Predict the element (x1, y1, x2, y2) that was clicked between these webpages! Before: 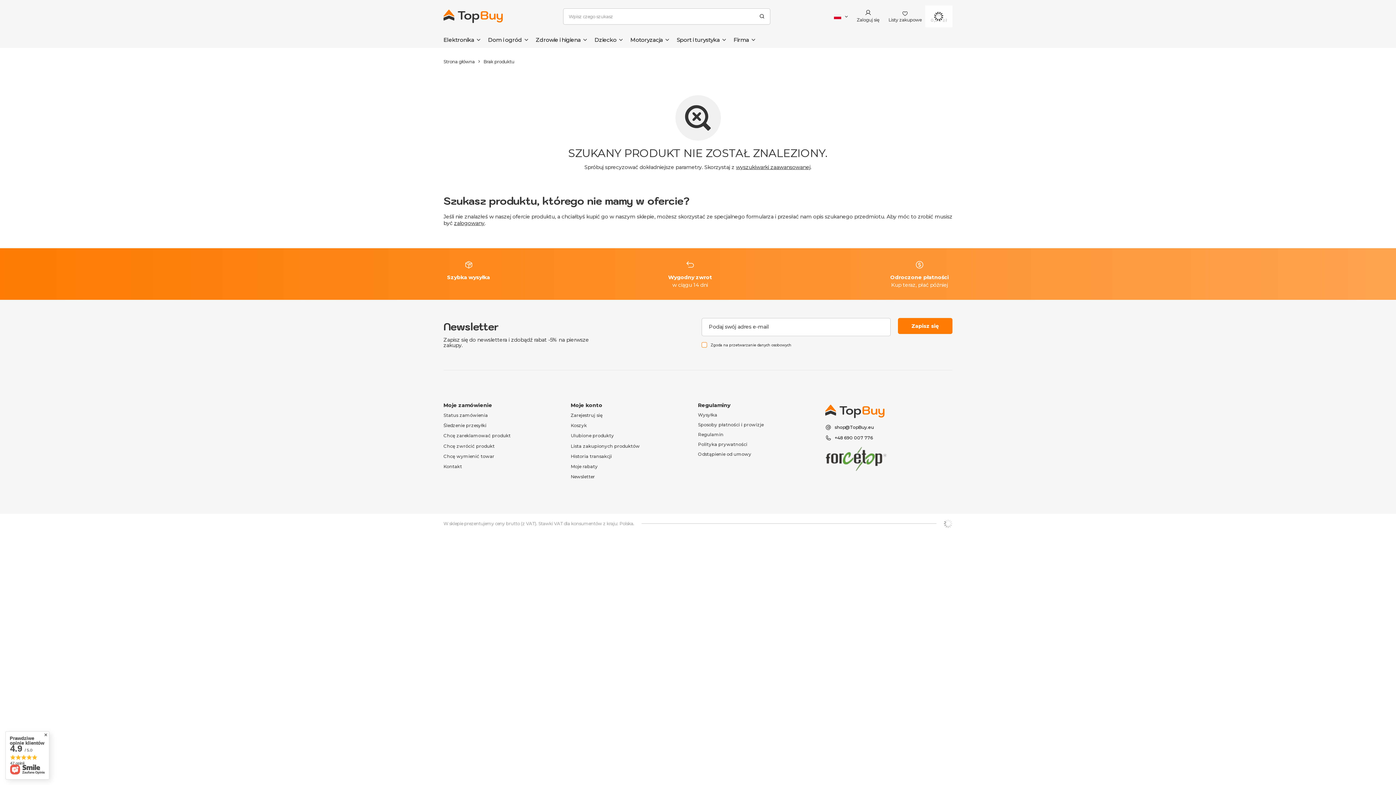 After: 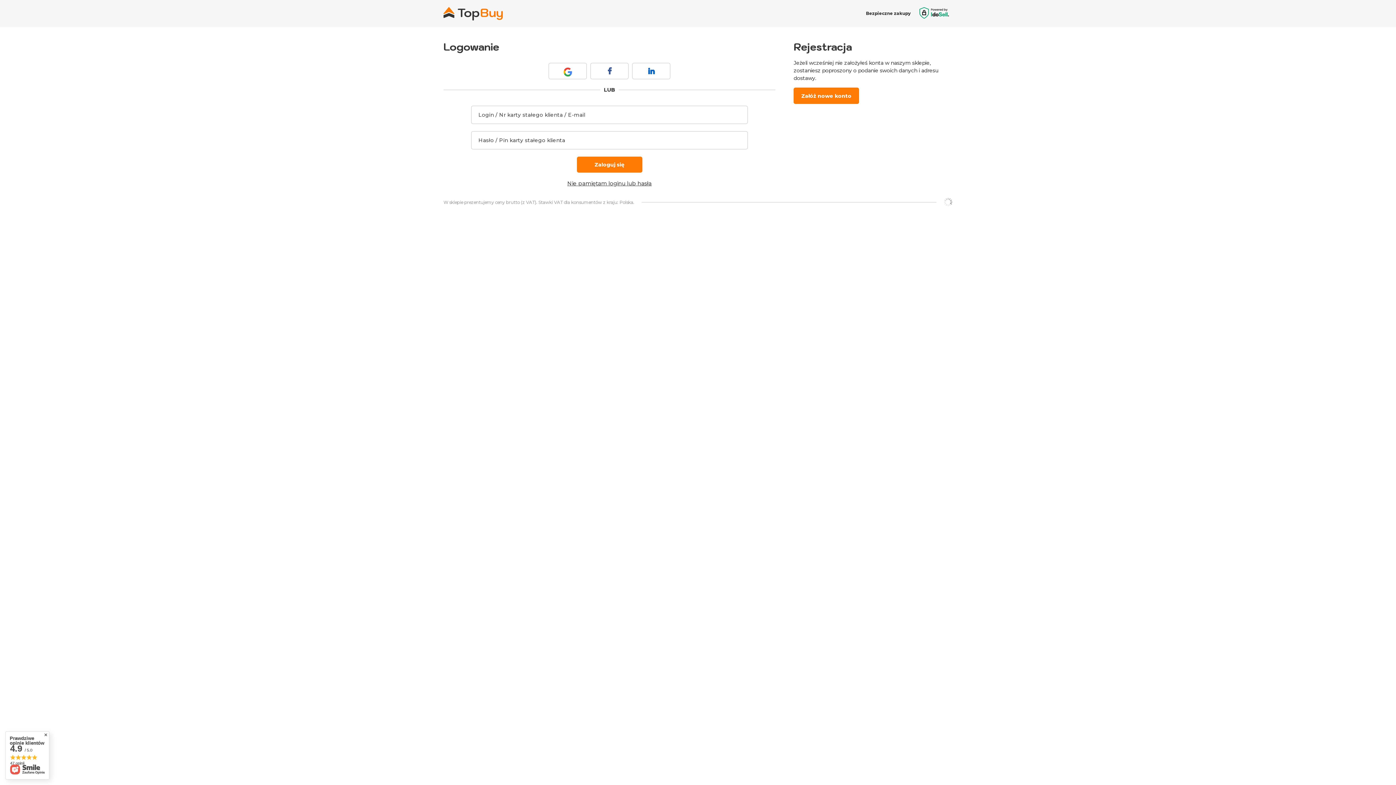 Action: bbox: (454, 220, 484, 226) label: zalogowany